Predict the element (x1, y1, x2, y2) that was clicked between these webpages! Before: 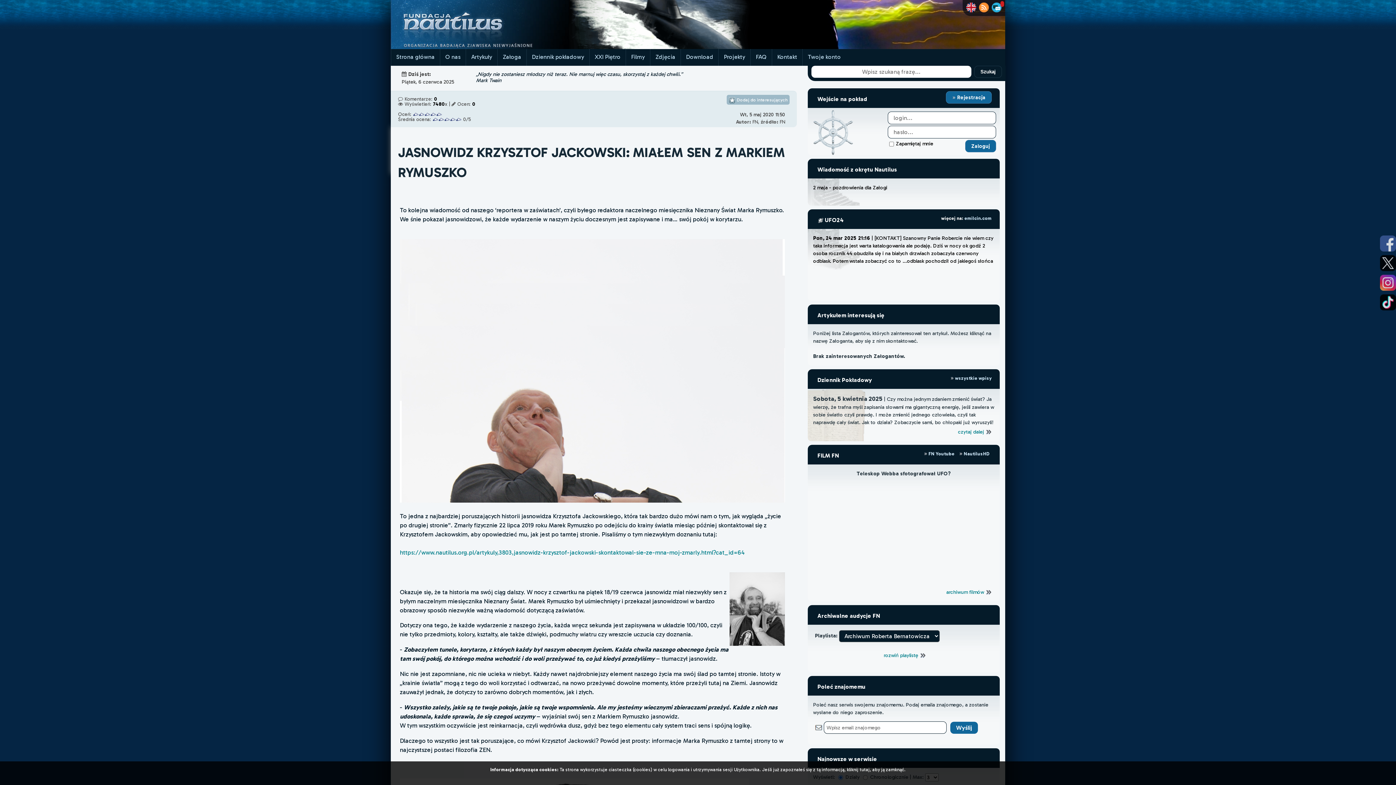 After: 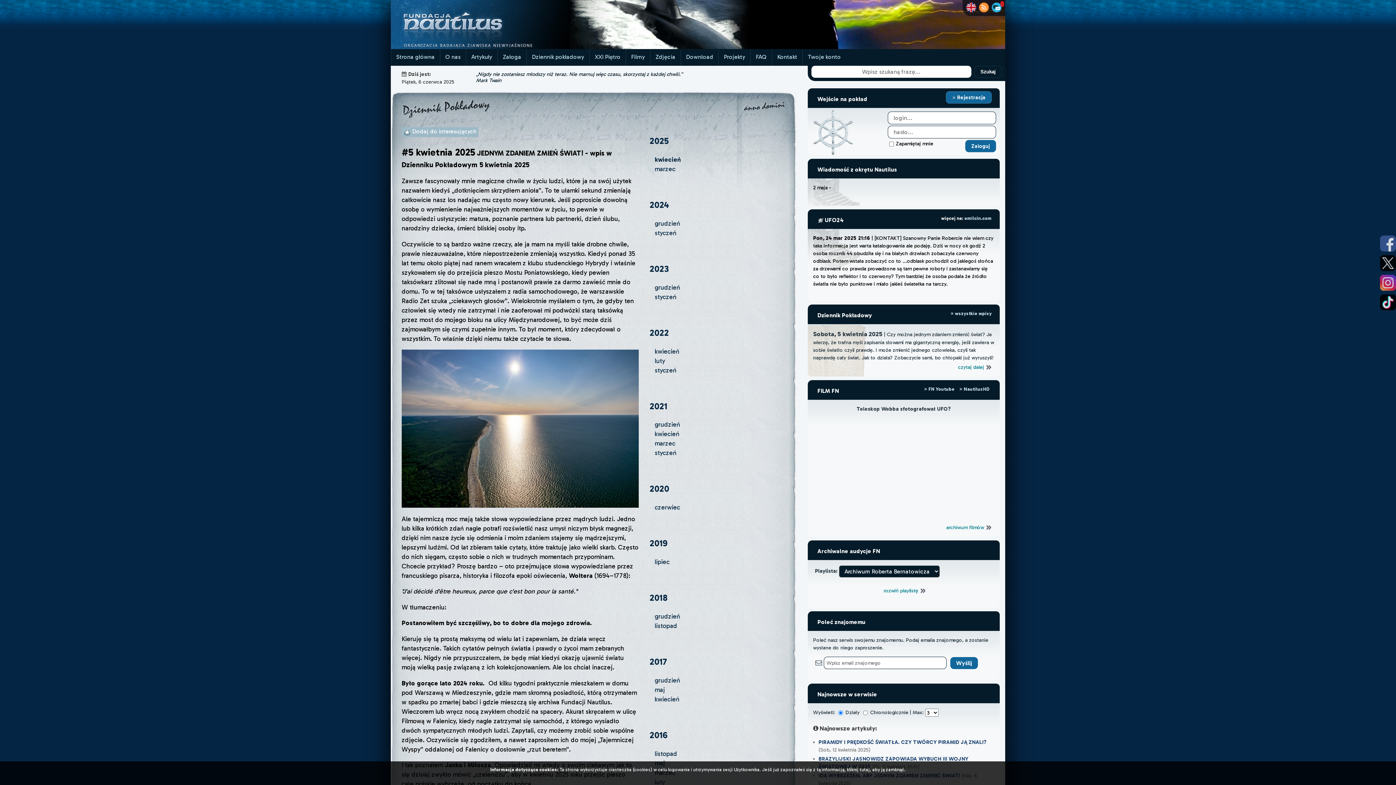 Action: bbox: (955, 427, 994, 436) label: czytaj dalej 